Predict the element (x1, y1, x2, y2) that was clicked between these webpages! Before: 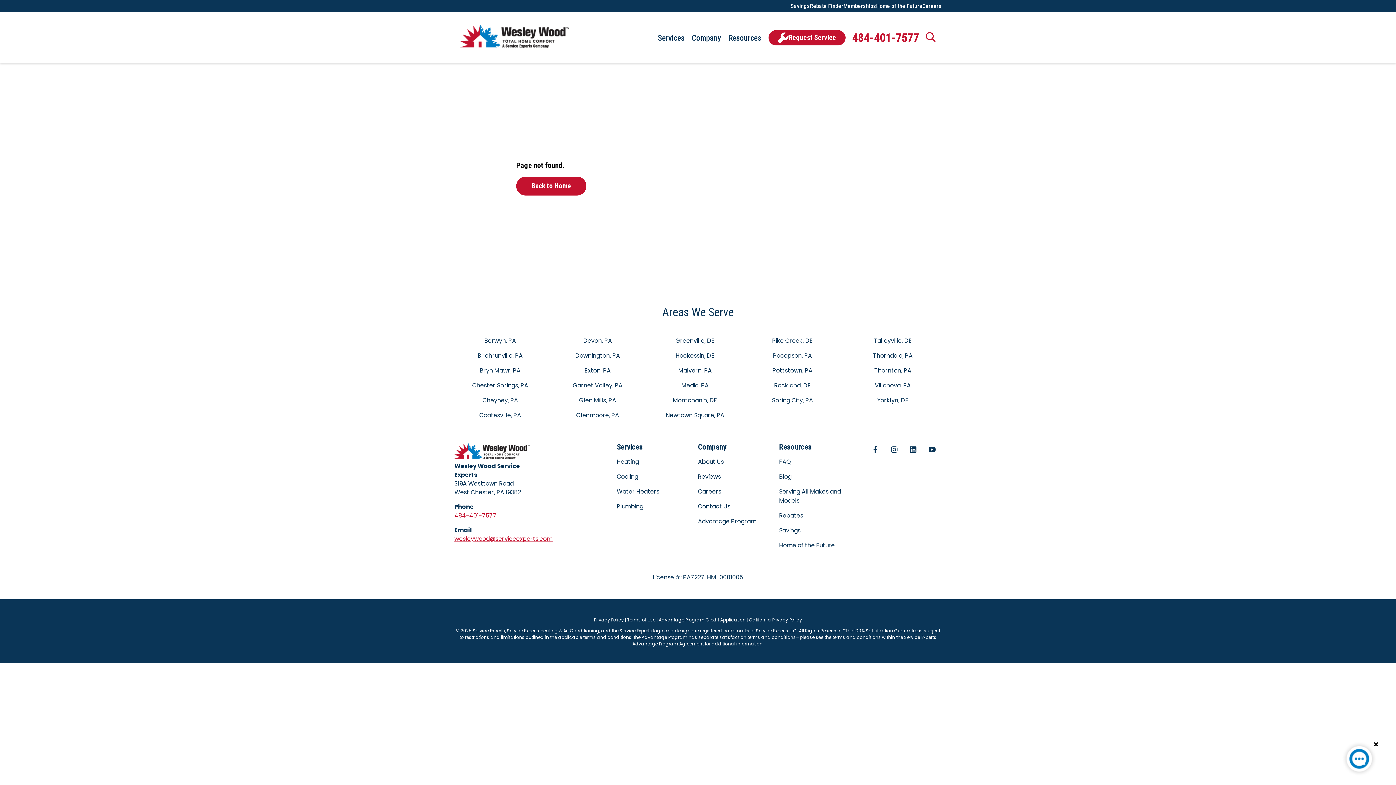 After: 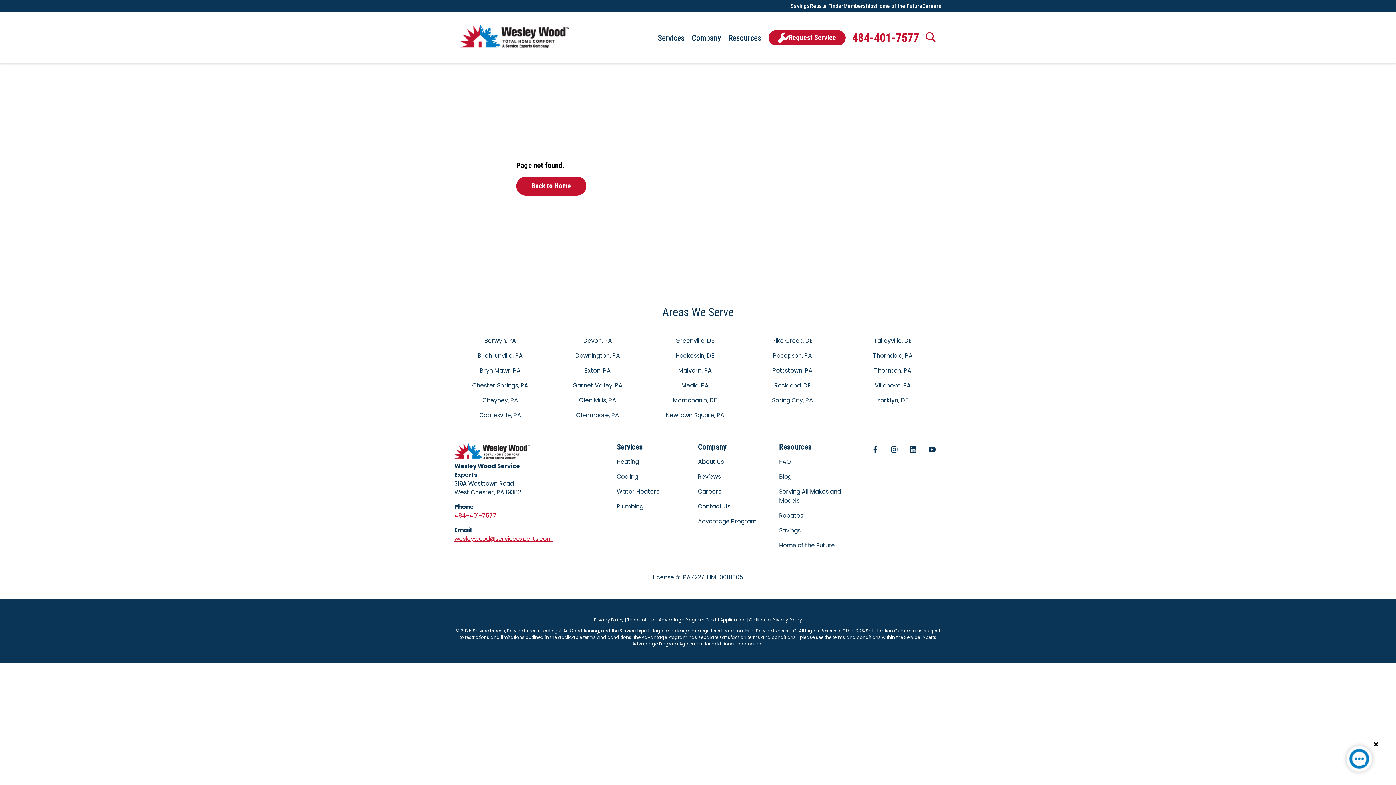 Action: bbox: (1341, 741, 1377, 780)